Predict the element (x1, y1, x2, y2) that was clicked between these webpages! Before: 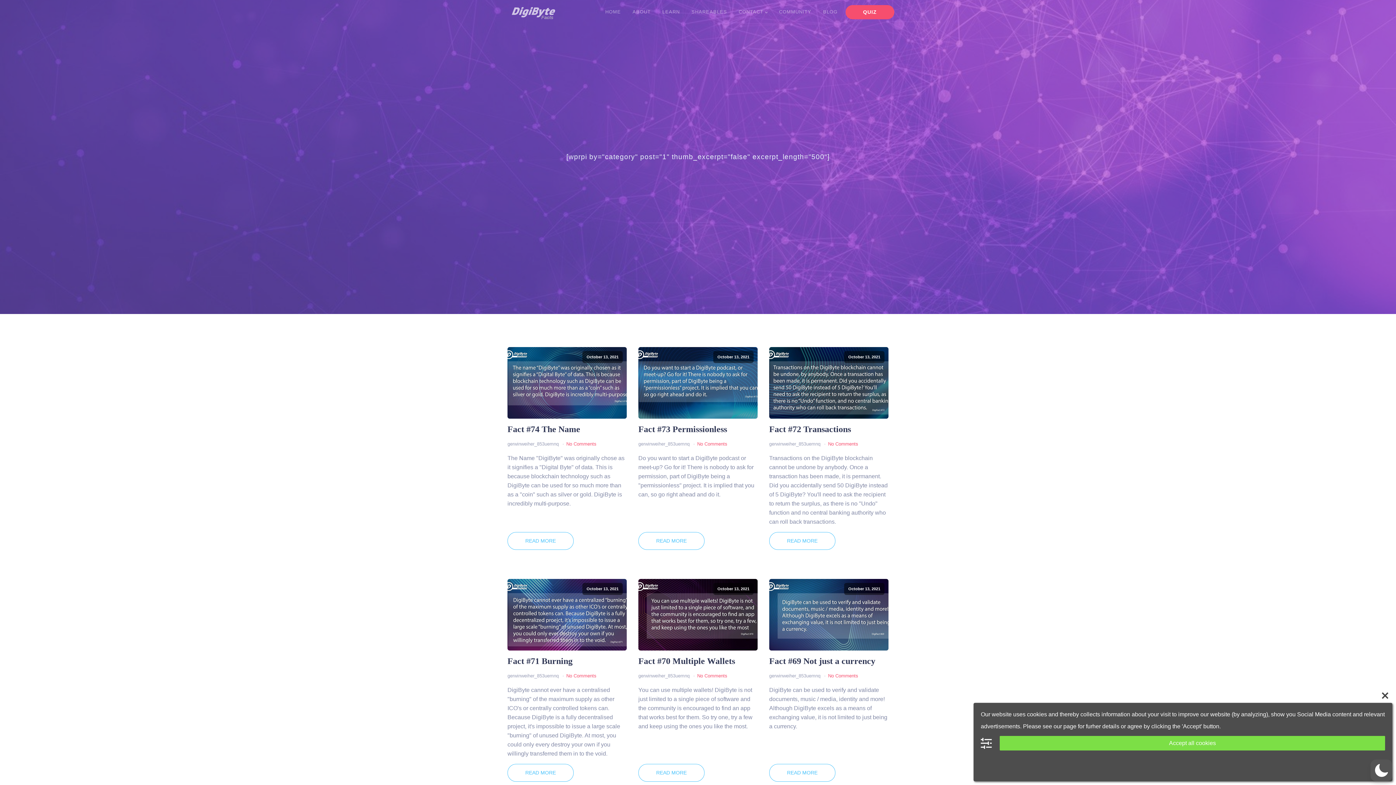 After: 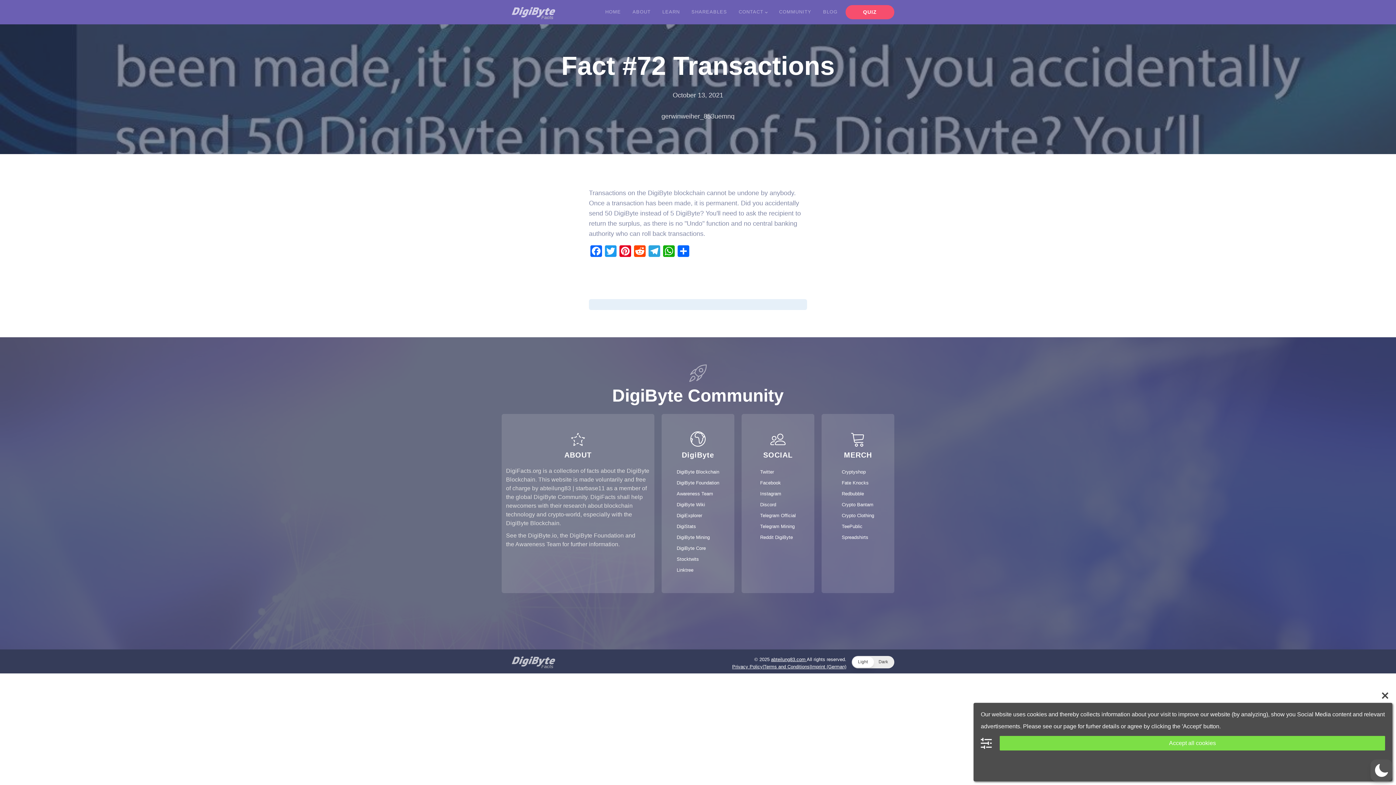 Action: label: READ MORE bbox: (769, 532, 835, 550)